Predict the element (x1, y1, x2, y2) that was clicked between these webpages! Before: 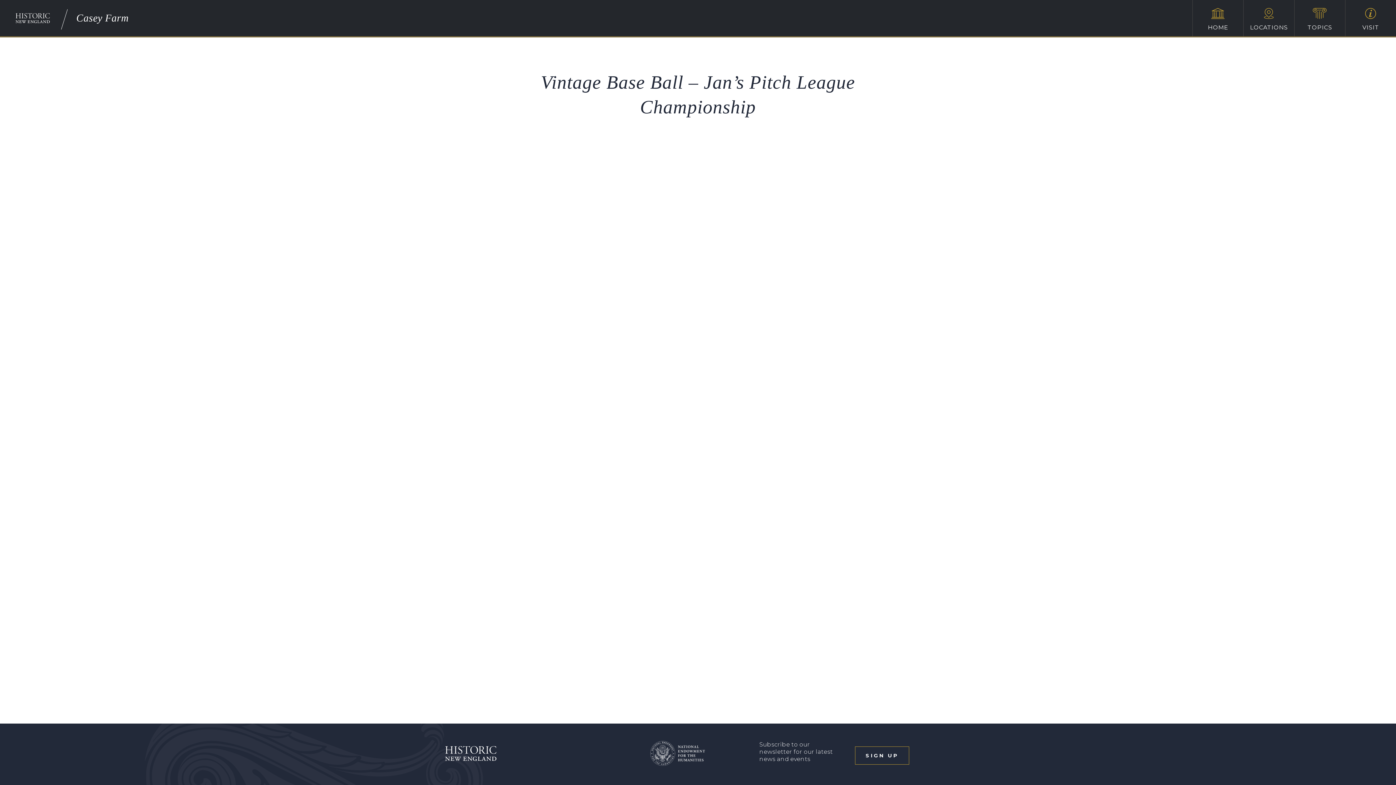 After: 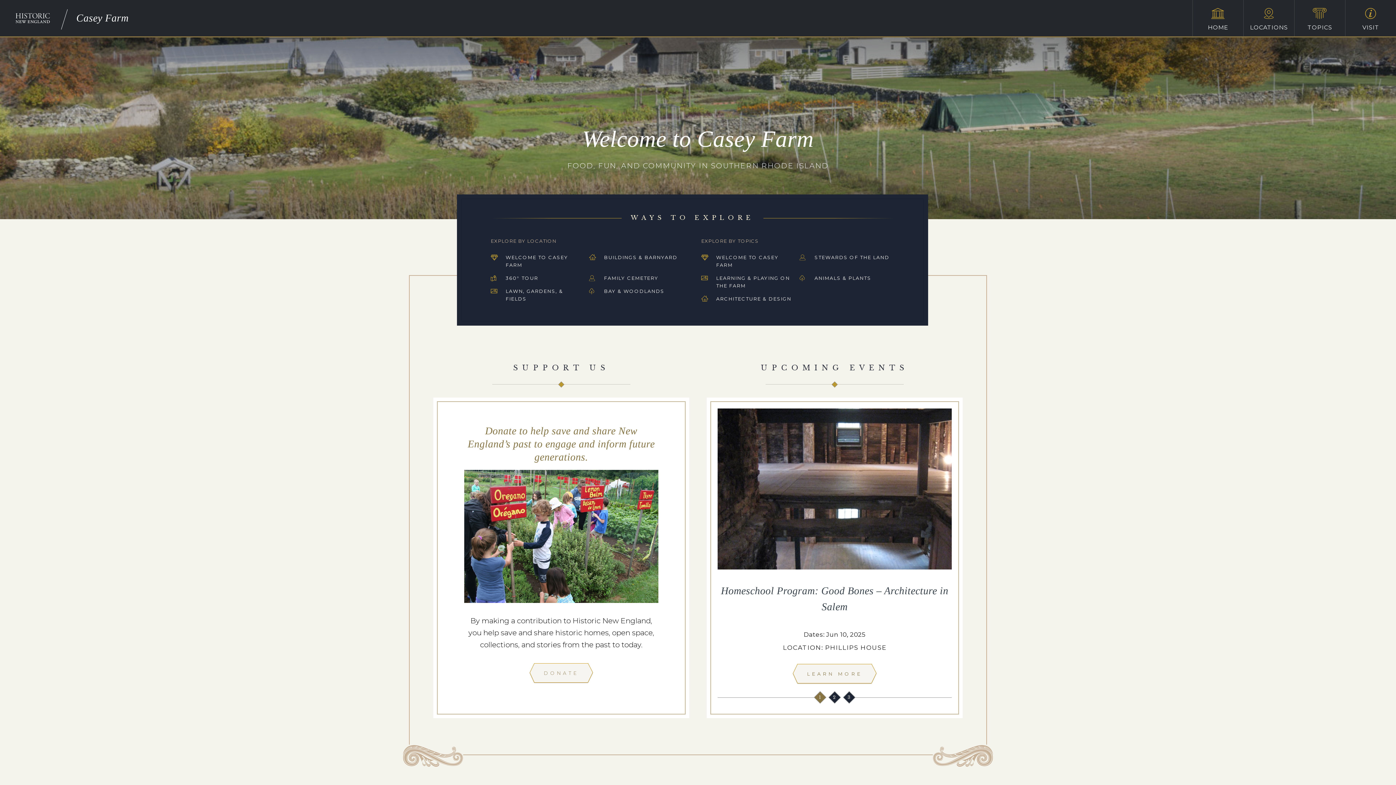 Action: label: HOME bbox: (1193, 0, 1243, 36)